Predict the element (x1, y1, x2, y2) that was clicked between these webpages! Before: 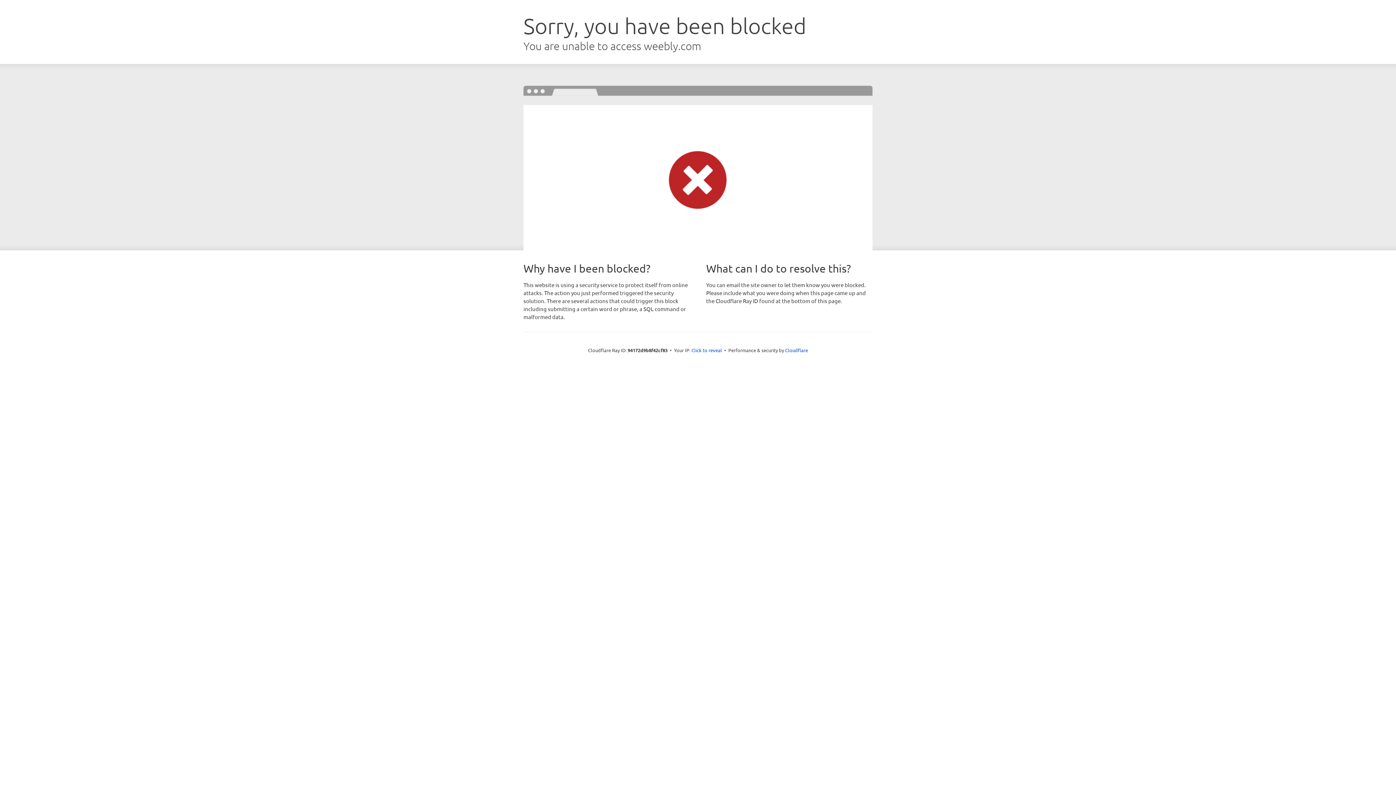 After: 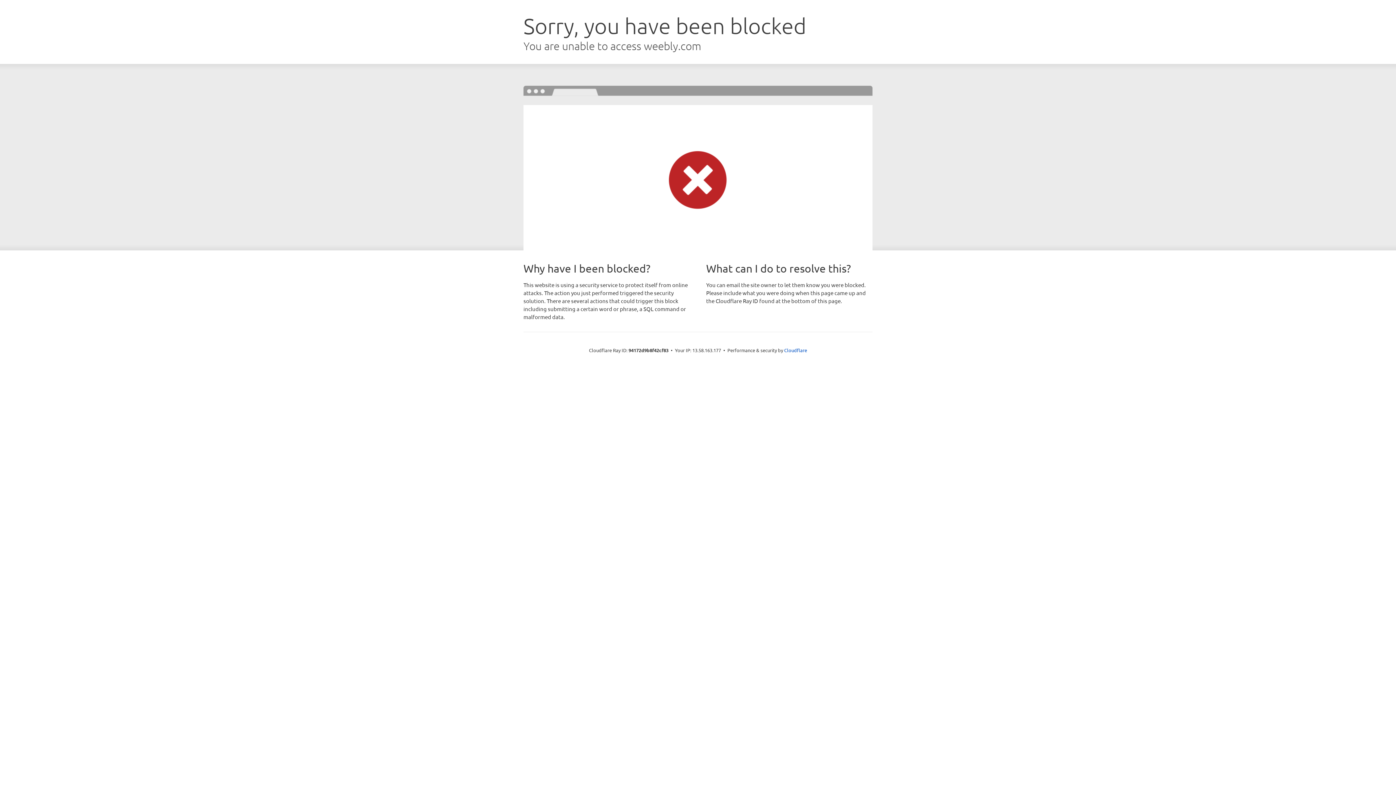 Action: label: Click to reveal bbox: (691, 346, 722, 353)